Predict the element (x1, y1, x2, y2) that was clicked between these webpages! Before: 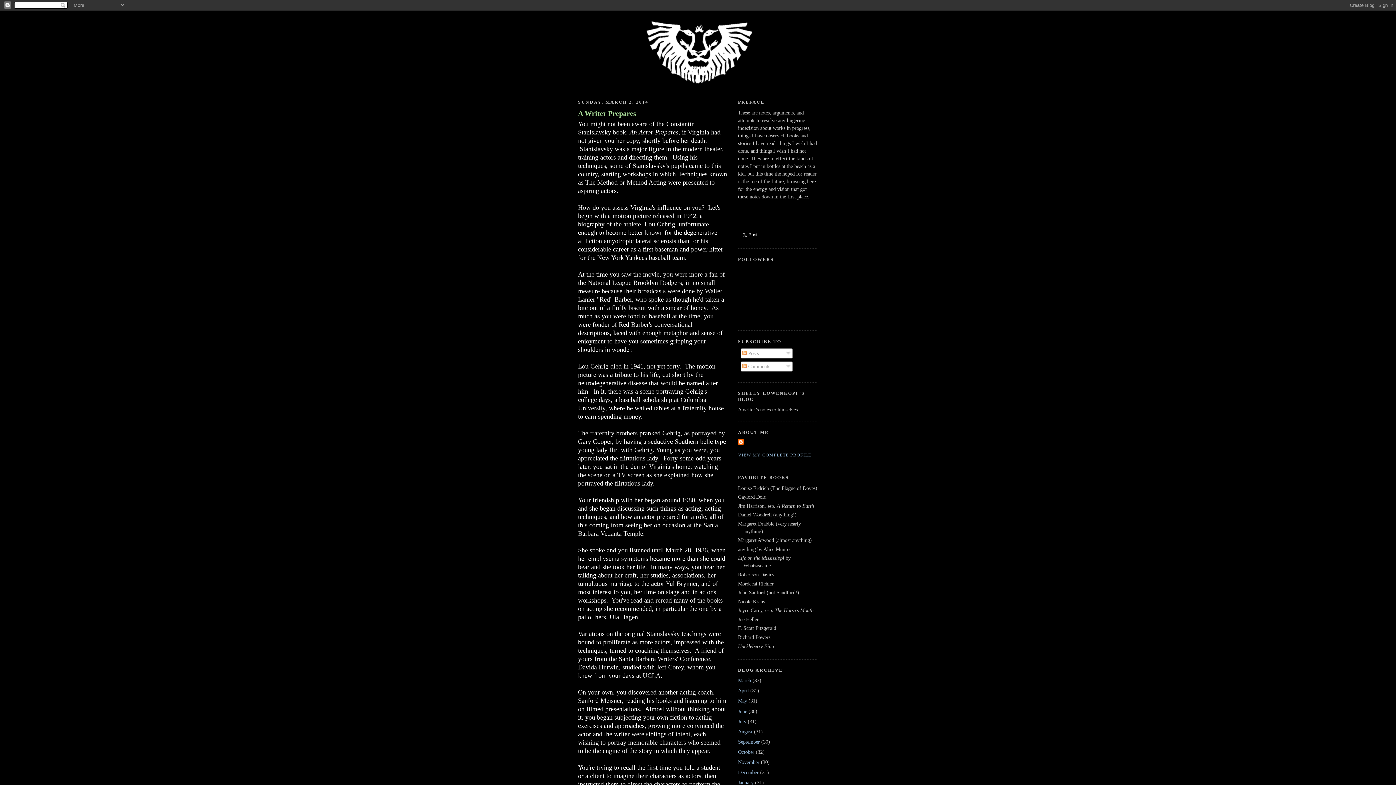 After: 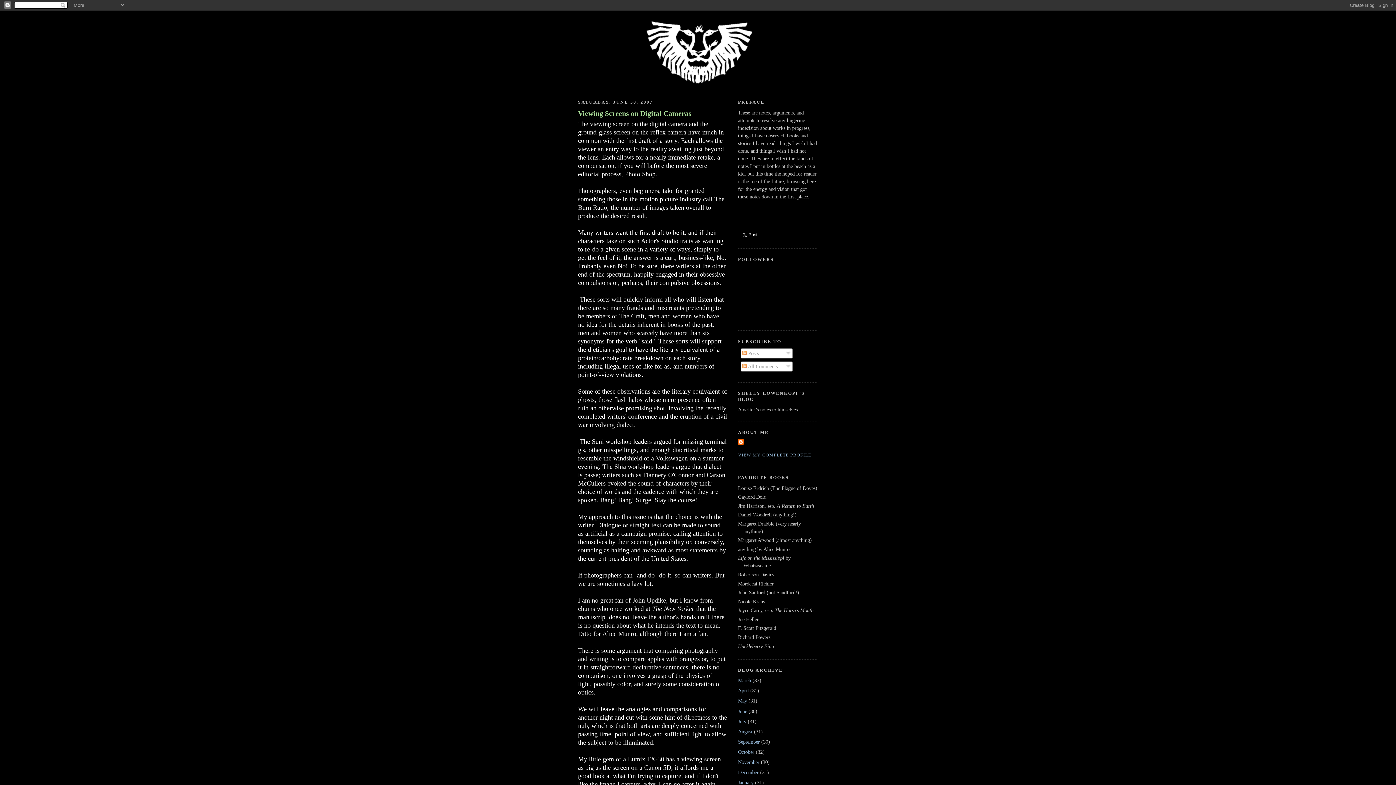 Action: label: June bbox: (738, 708, 747, 714)